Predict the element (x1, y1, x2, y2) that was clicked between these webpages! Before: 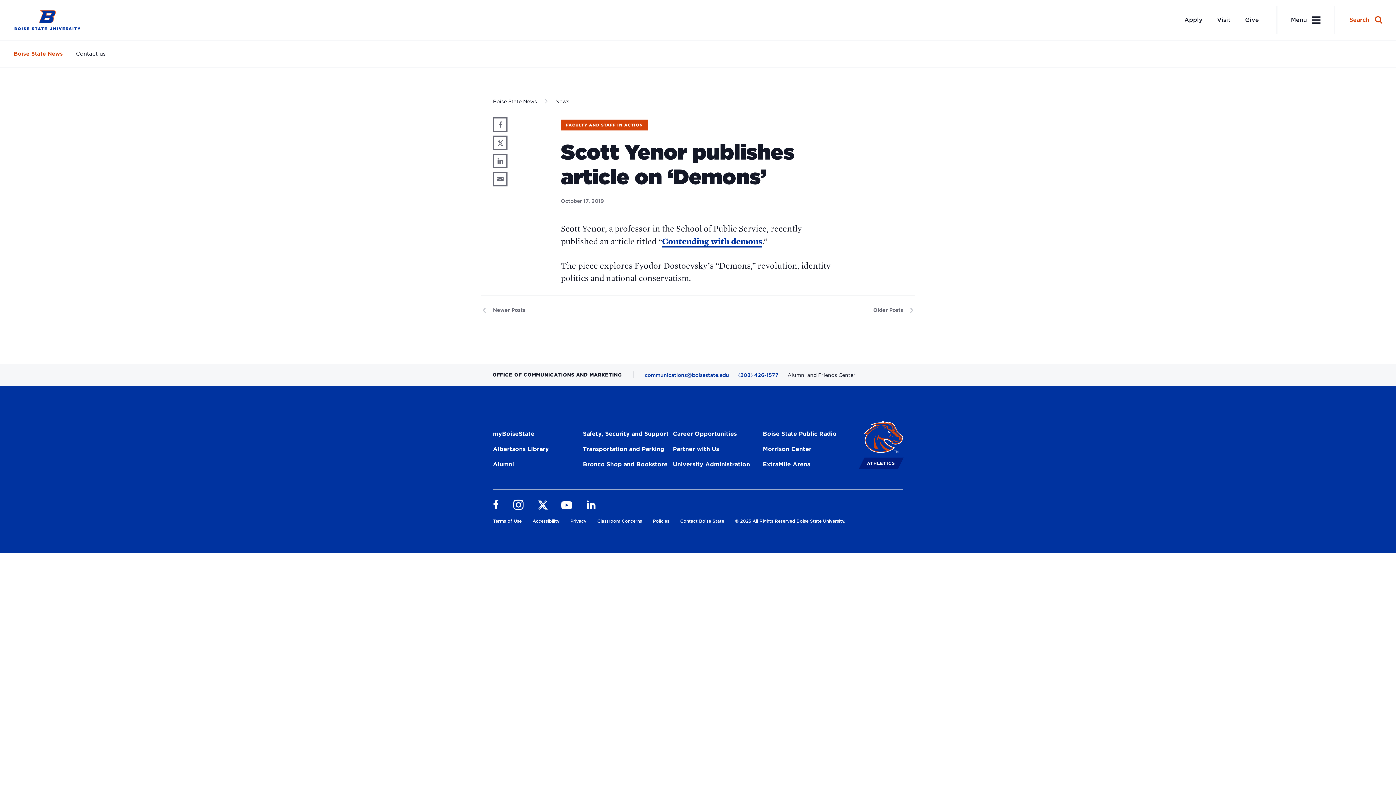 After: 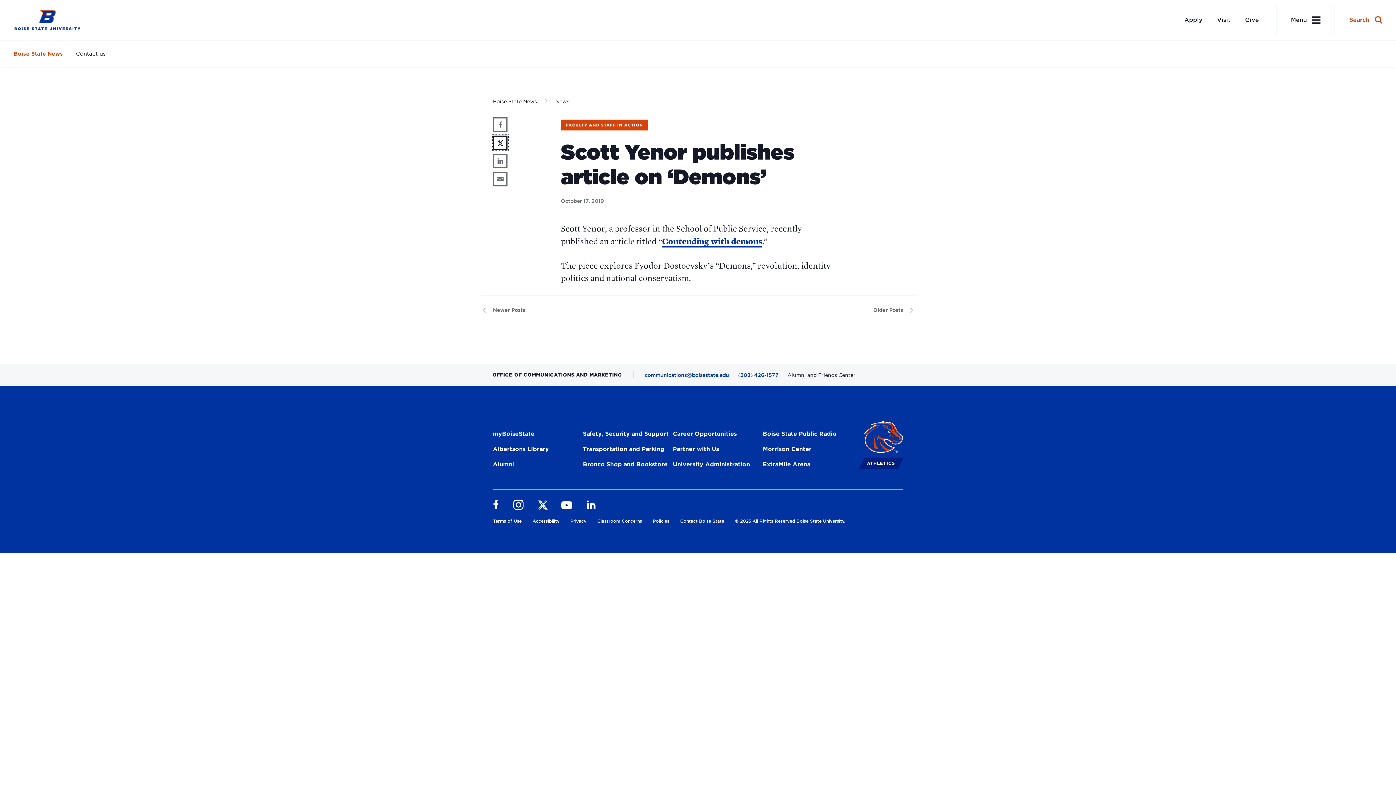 Action: bbox: (493, 135, 507, 150) label: Share on X